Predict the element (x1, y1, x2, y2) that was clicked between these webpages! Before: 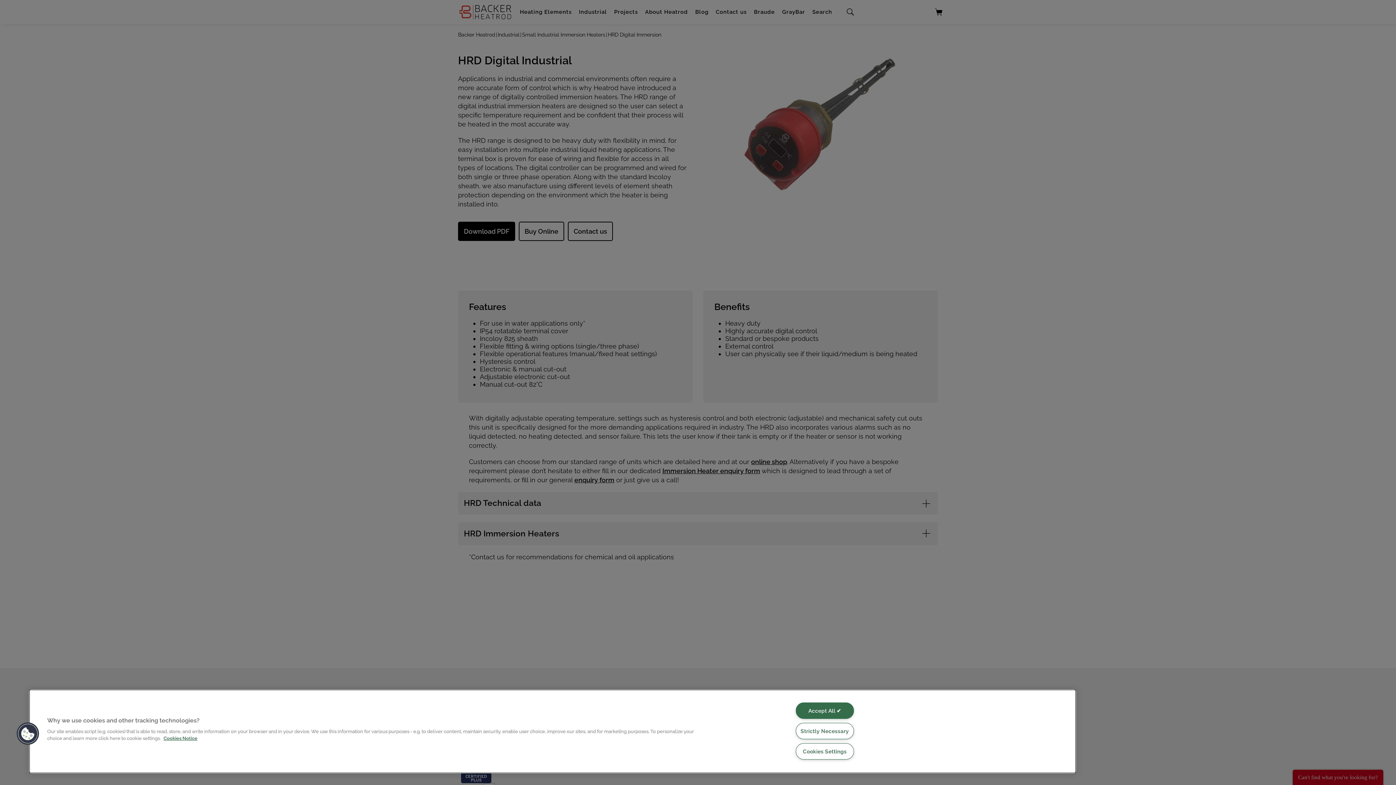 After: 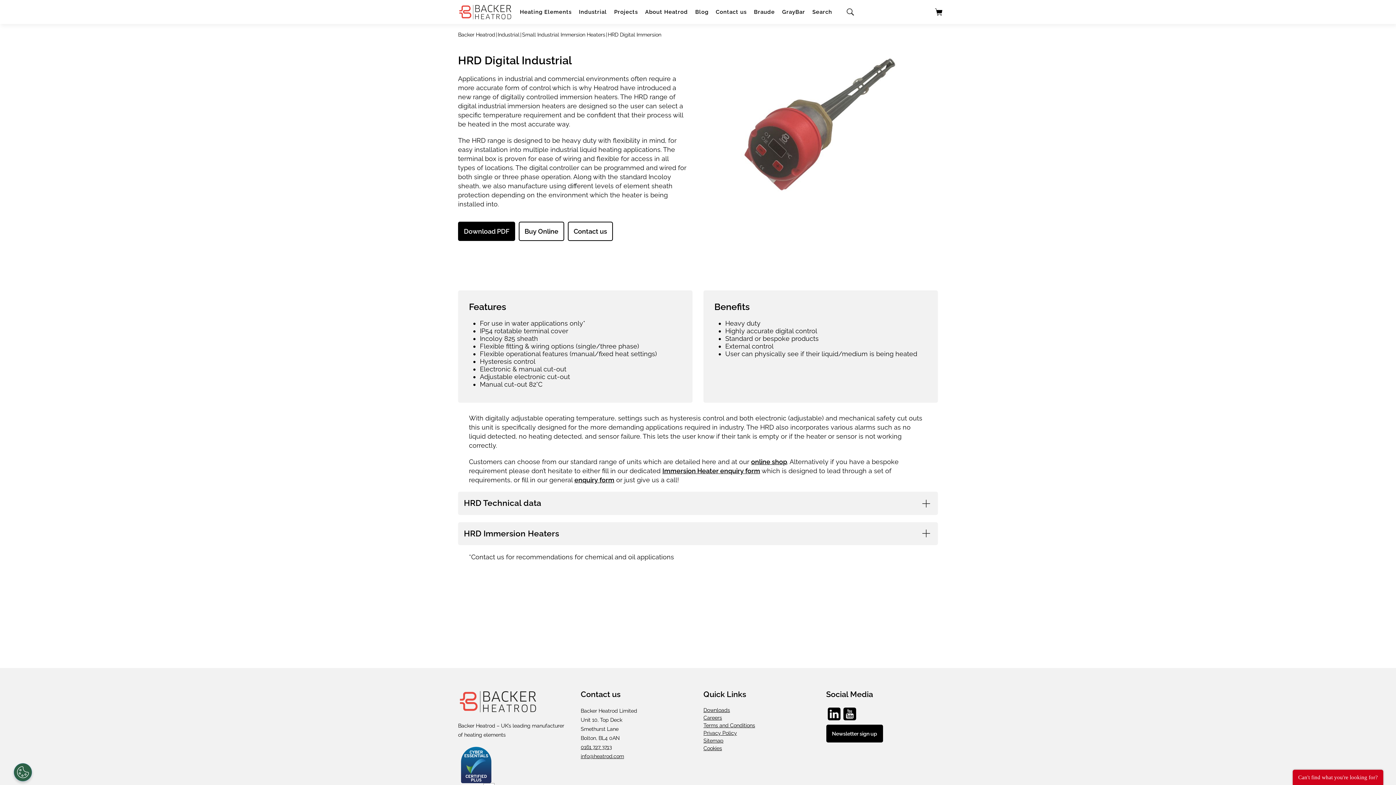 Action: bbox: (795, 723, 854, 739) label: Strictly Necessary